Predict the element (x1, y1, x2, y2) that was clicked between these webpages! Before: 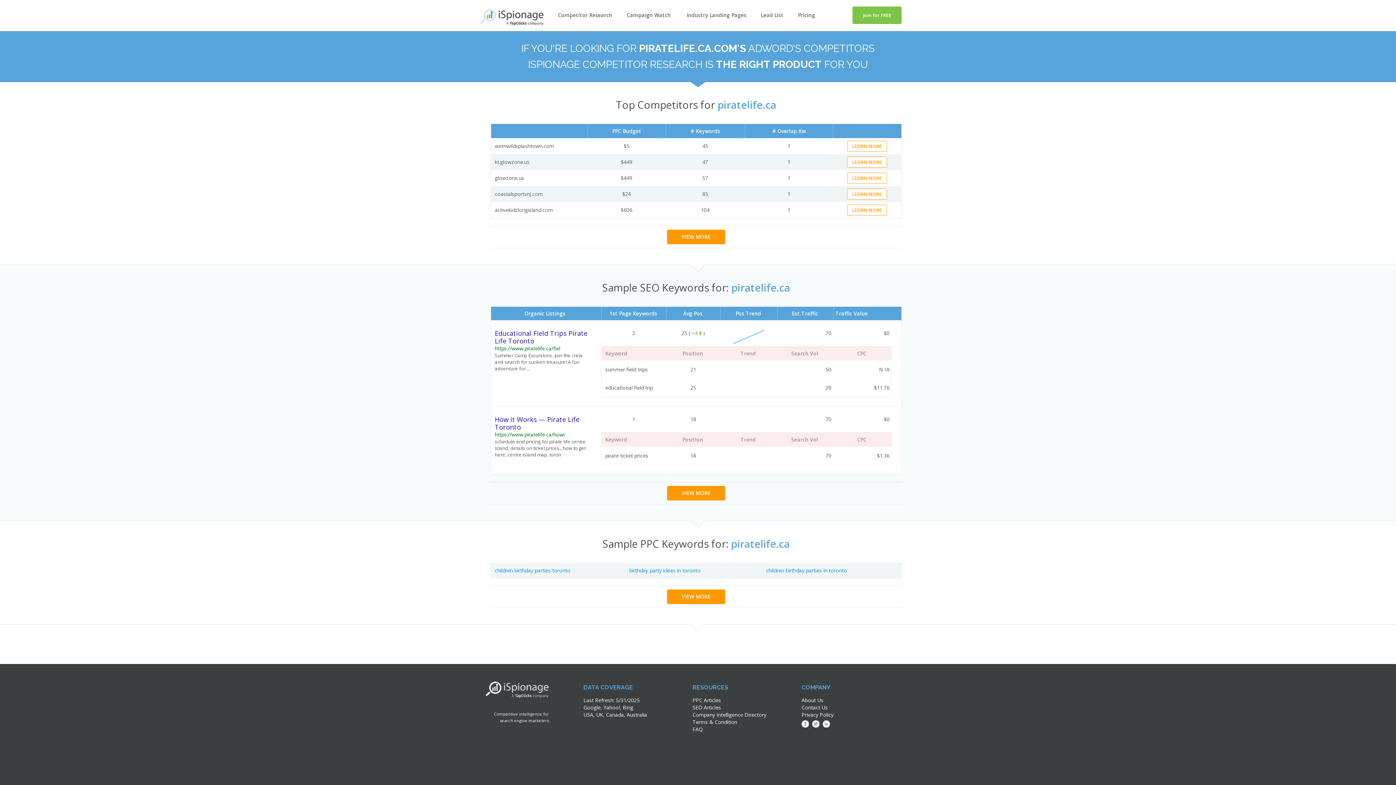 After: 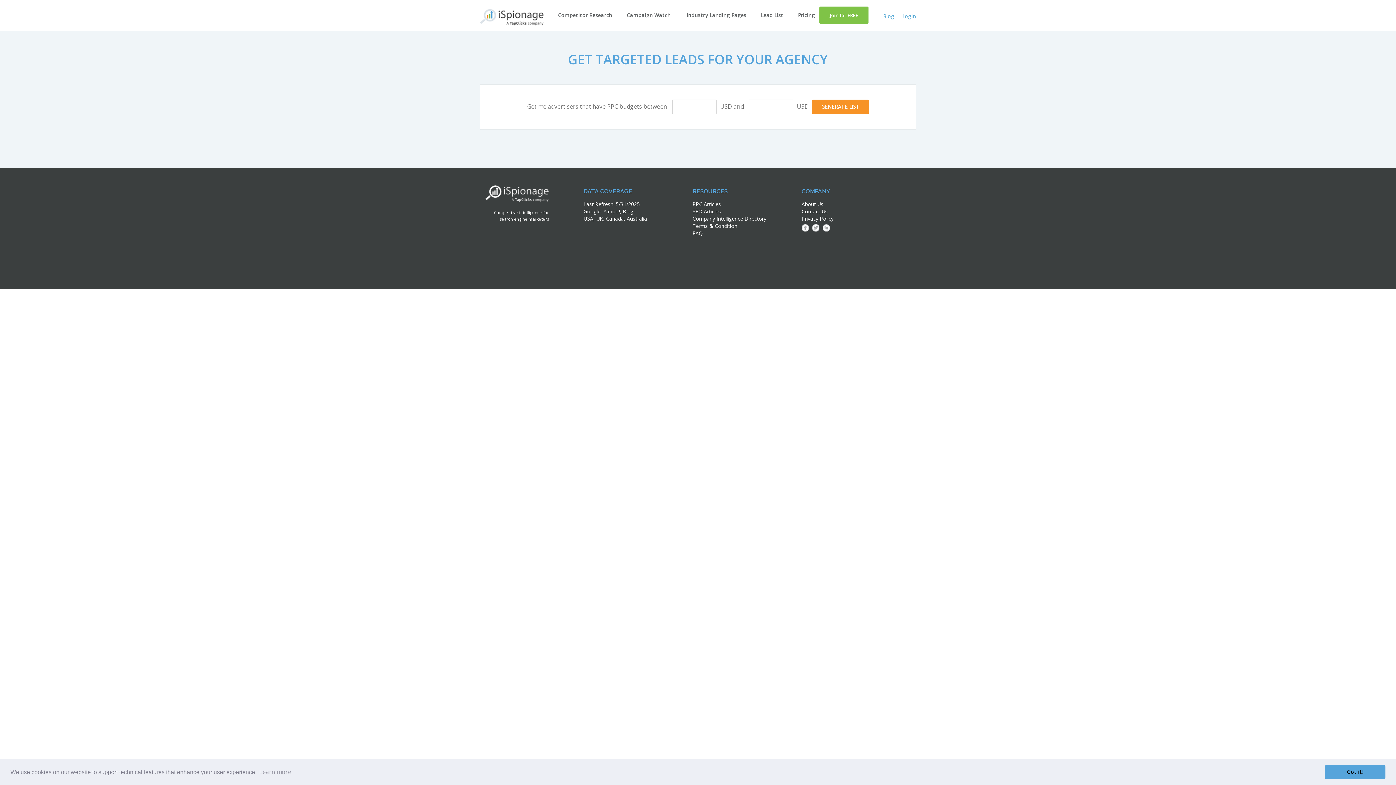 Action: bbox: (761, 11, 783, 18) label: Lead List